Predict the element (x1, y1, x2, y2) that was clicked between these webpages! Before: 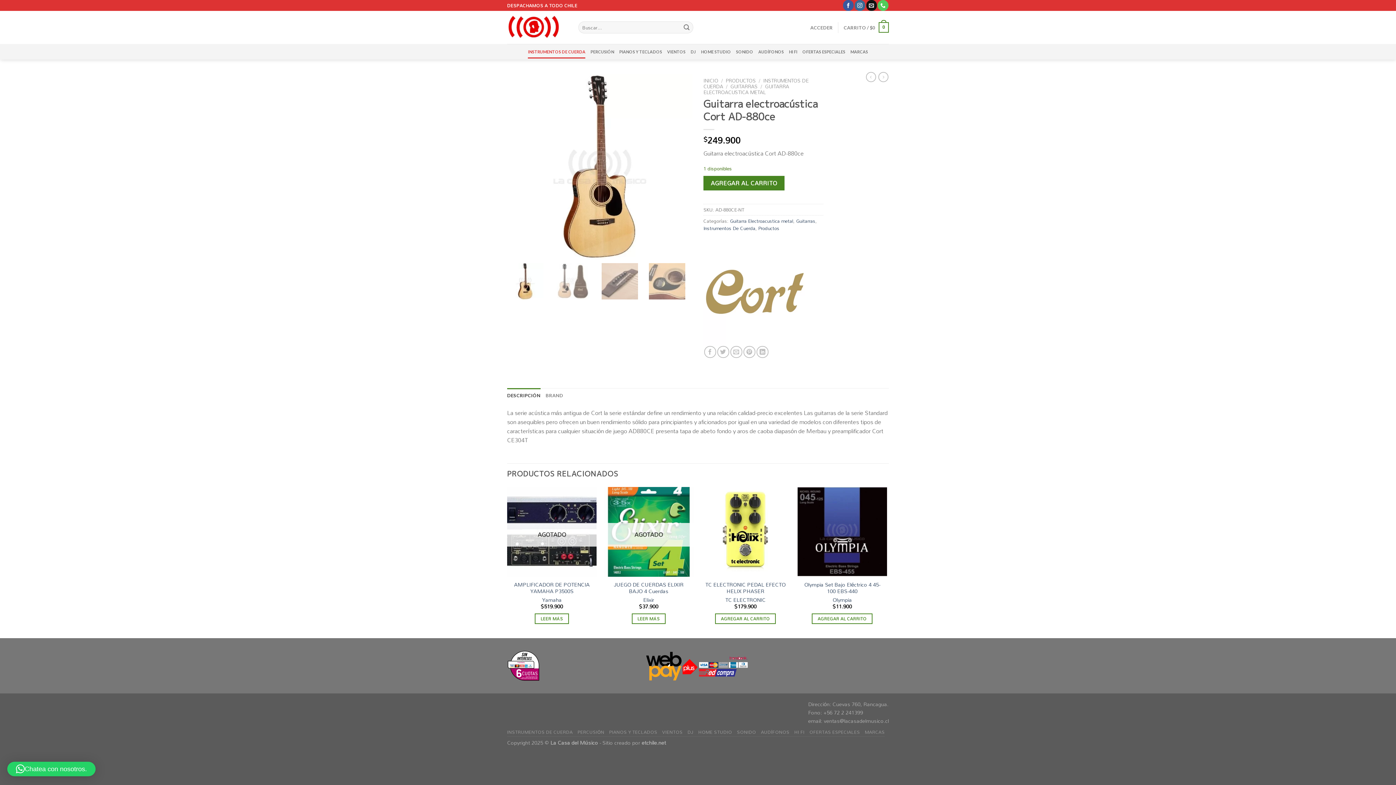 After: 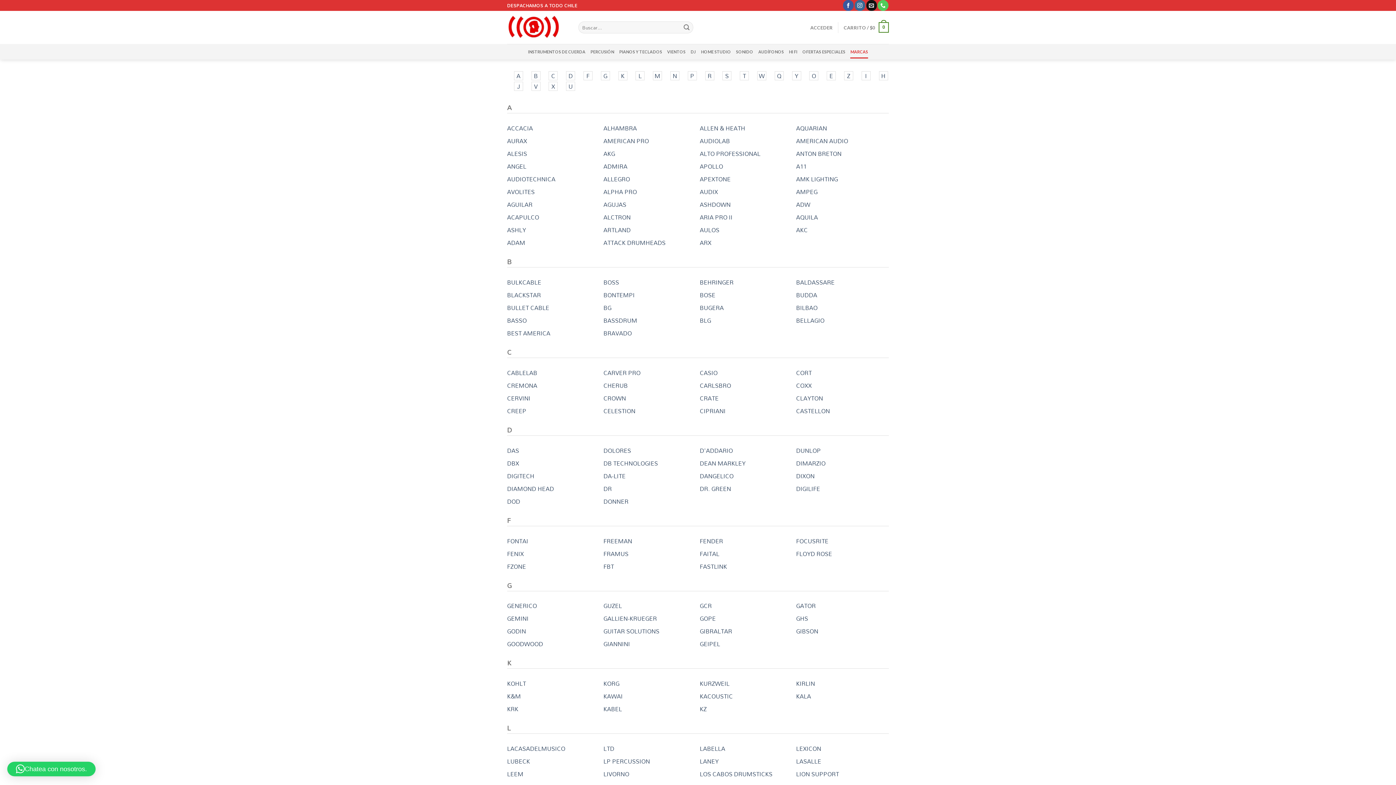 Action: bbox: (865, 728, 884, 736) label: MARCAS